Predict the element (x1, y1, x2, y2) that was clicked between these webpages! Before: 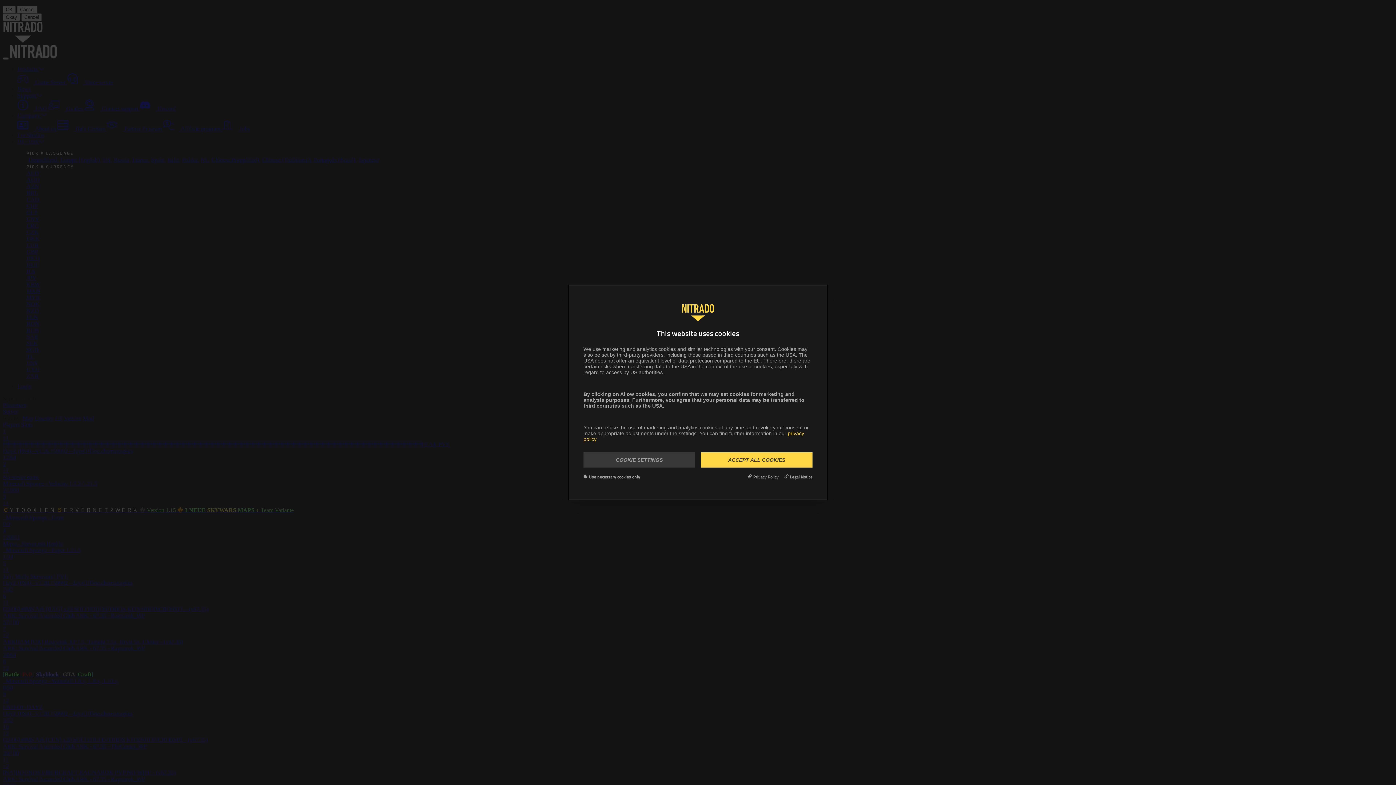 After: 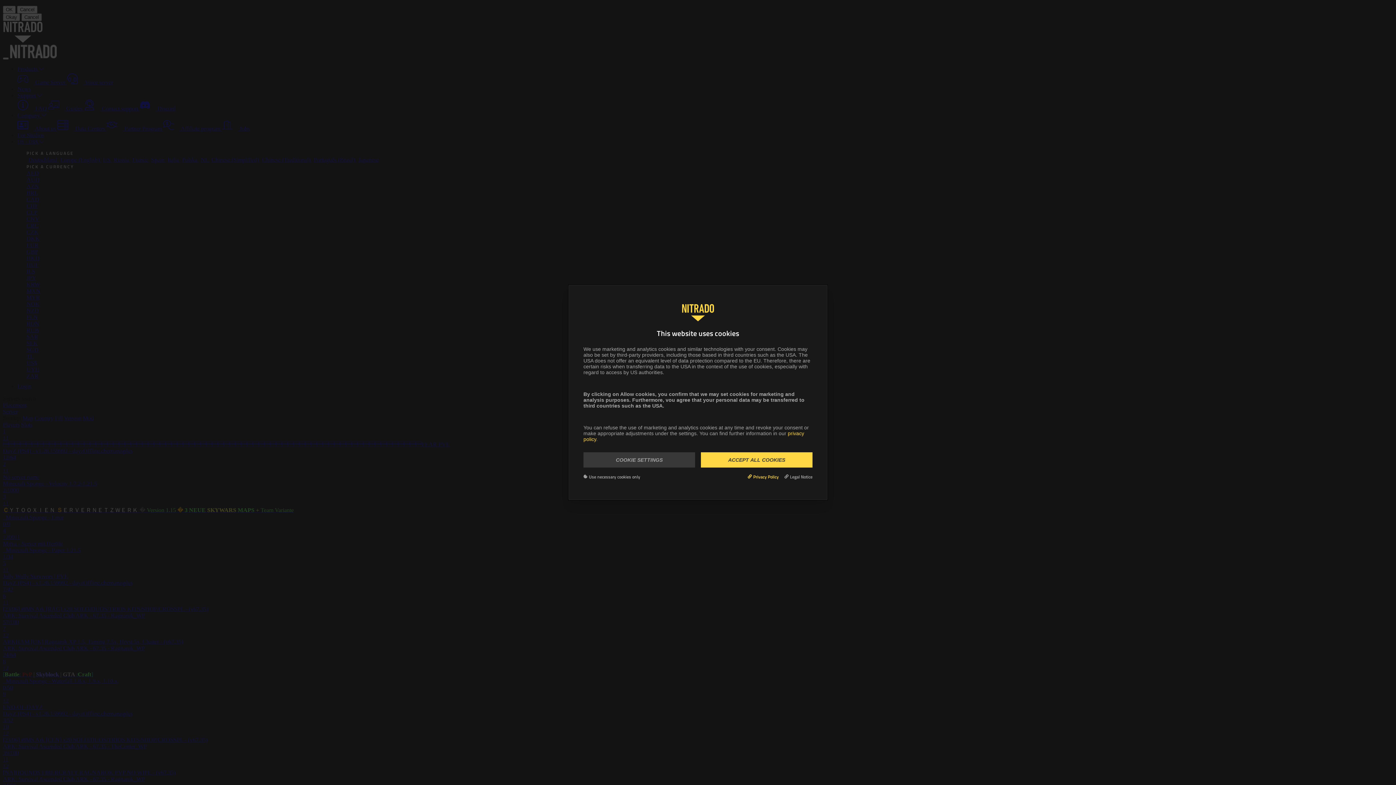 Action: bbox: (748, 473, 778, 480) label: Privacy Policy